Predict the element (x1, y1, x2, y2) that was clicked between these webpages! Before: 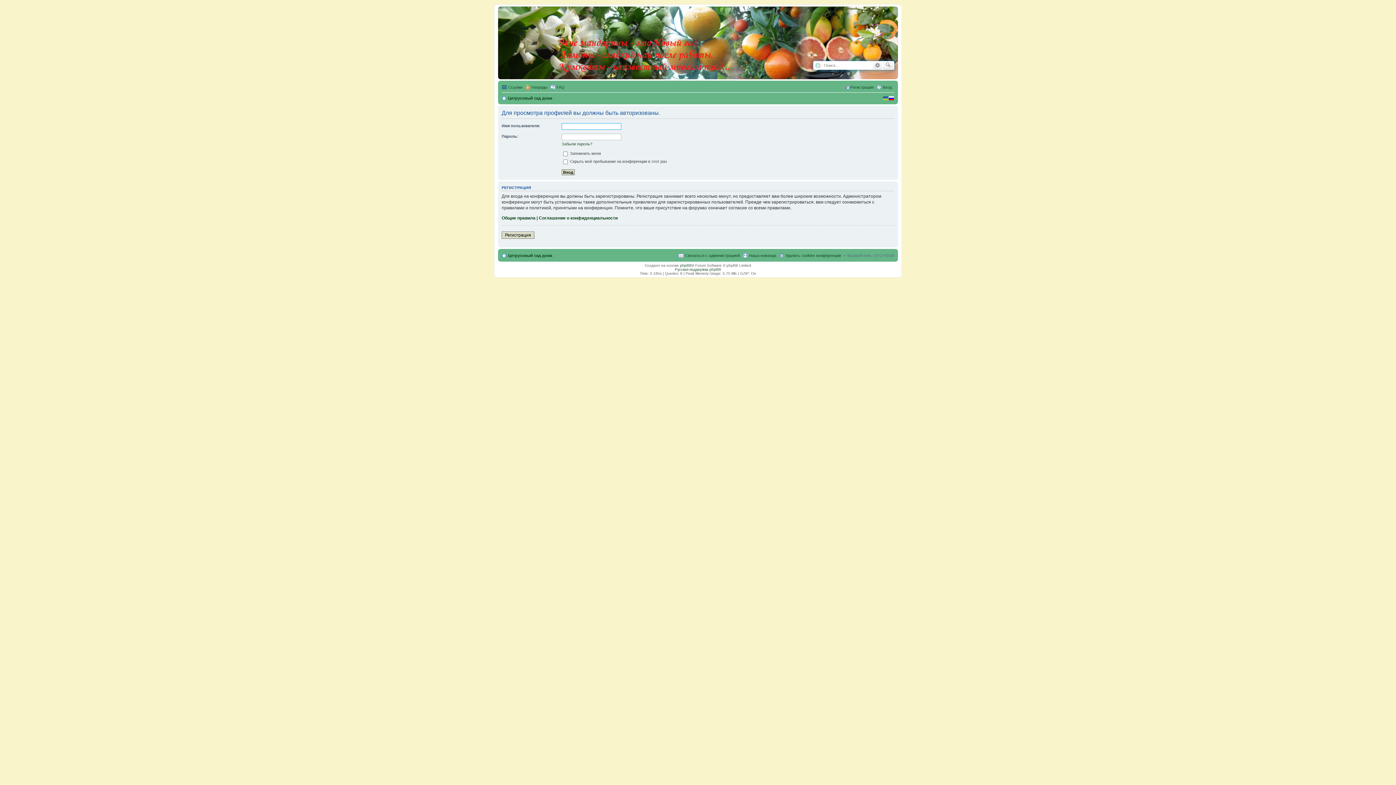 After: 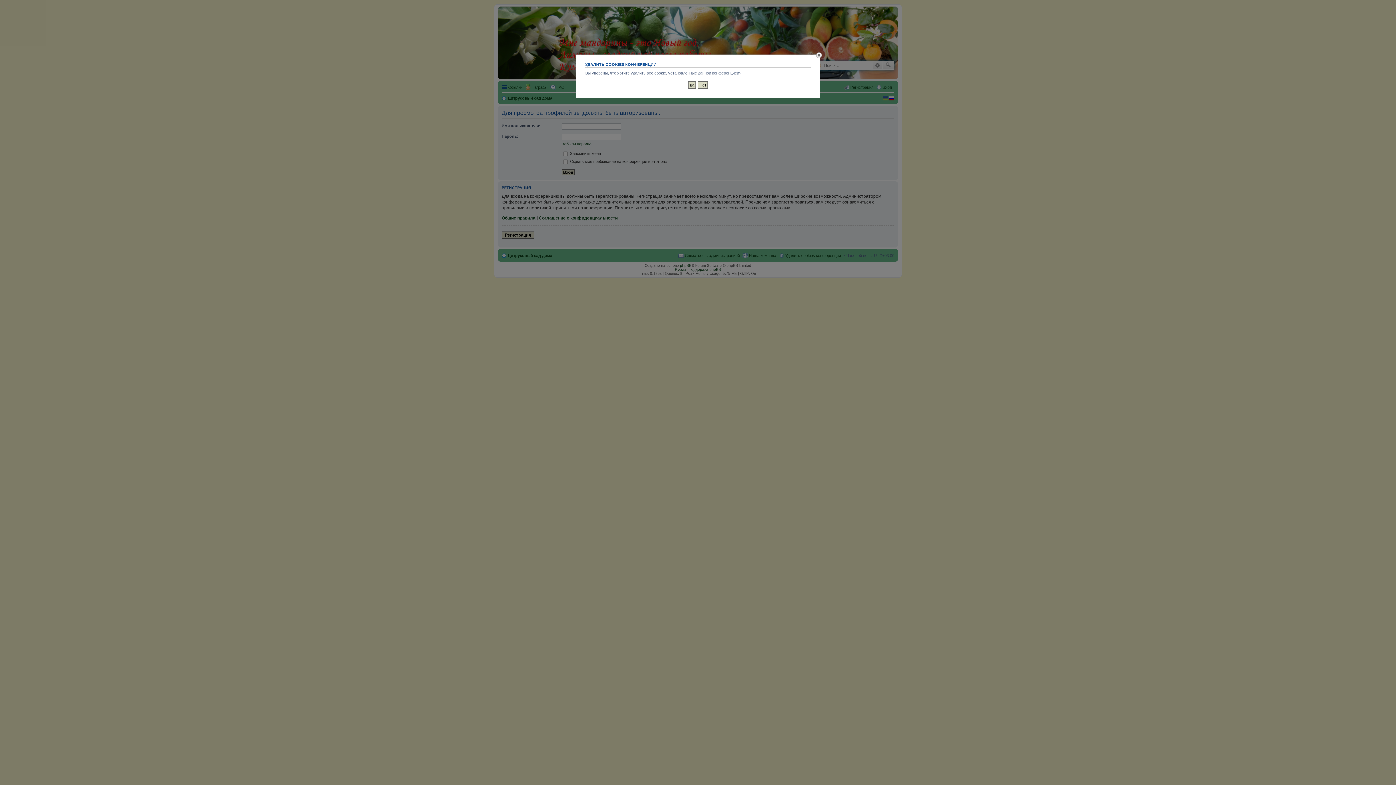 Action: bbox: (778, 251, 841, 259) label: Удалить cookies конференции